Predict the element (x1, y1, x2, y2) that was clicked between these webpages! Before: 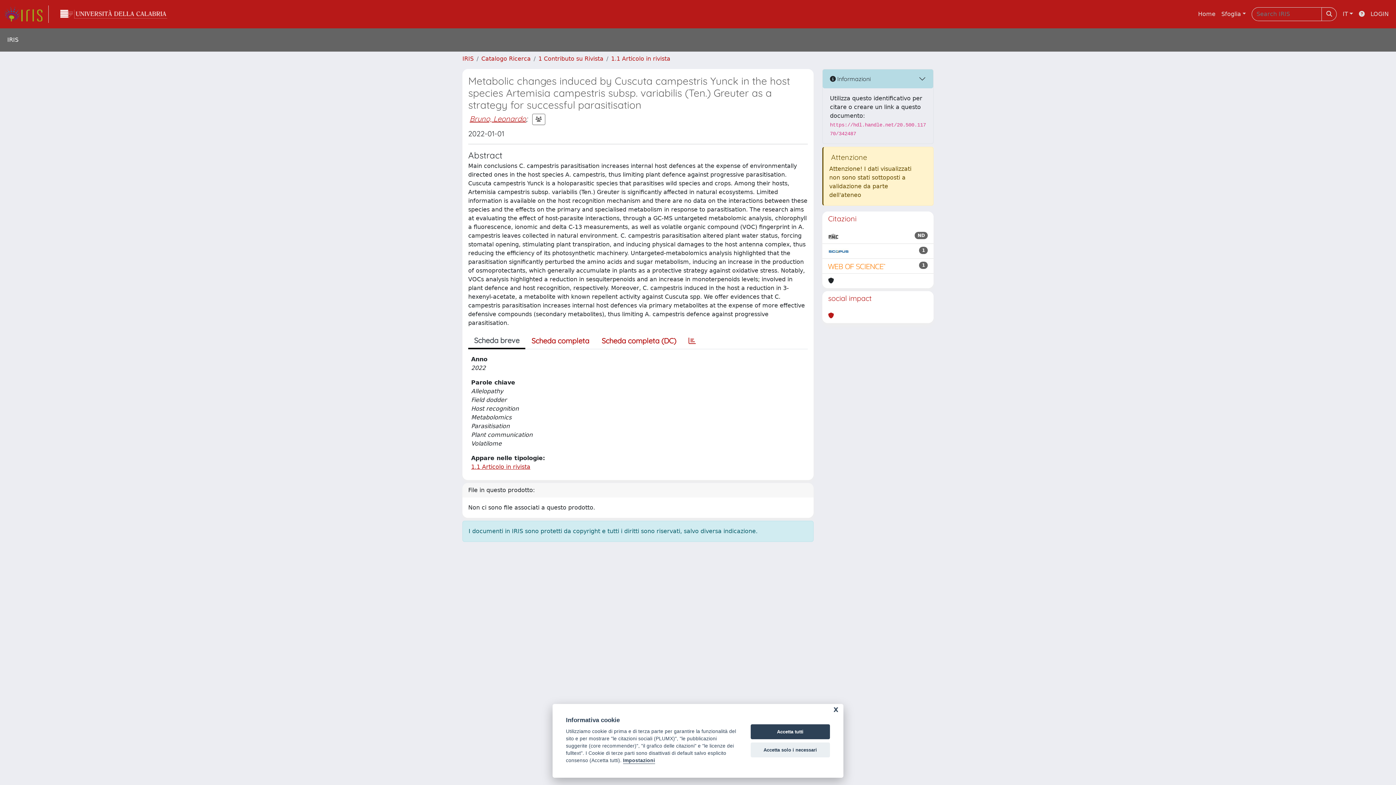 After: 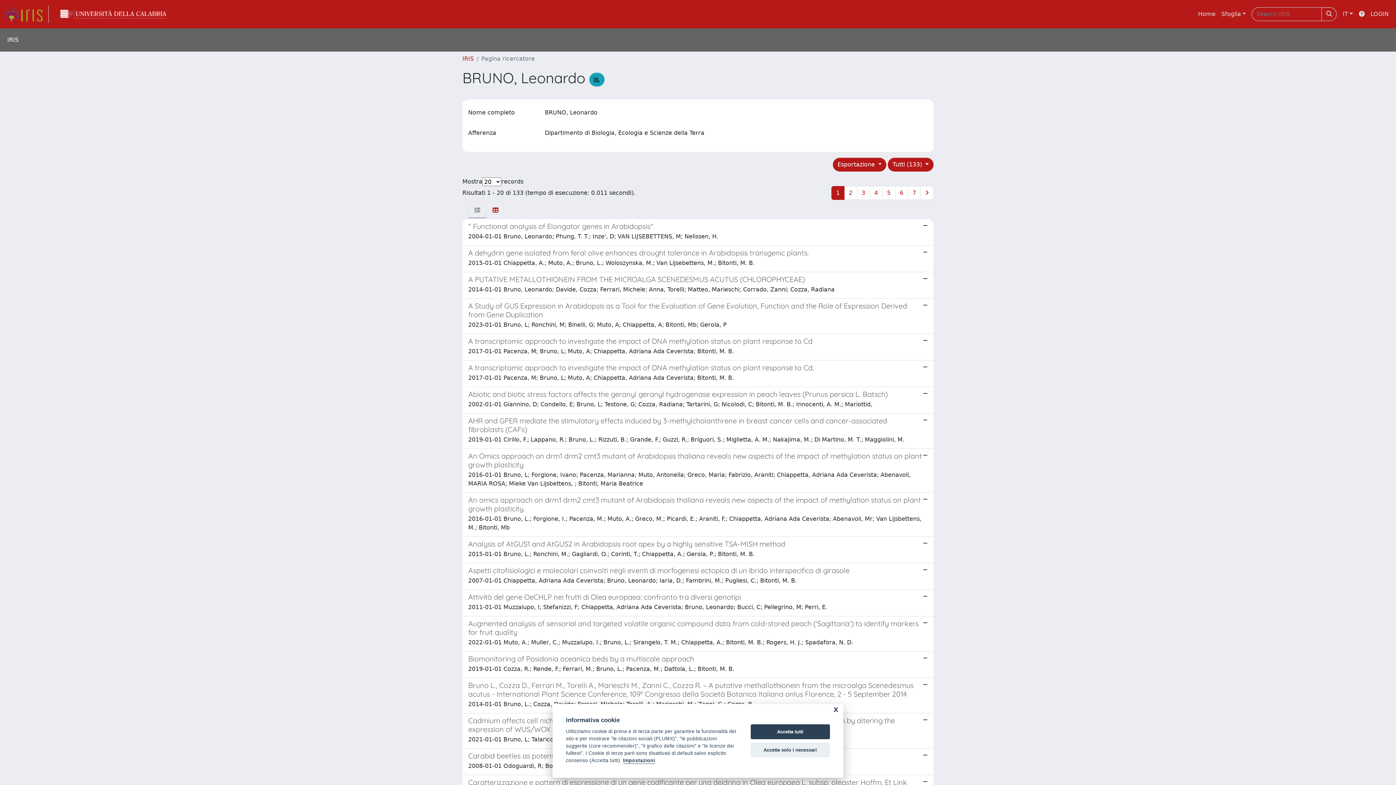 Action: bbox: (469, 114, 526, 123) label: Bruno, Leonardo